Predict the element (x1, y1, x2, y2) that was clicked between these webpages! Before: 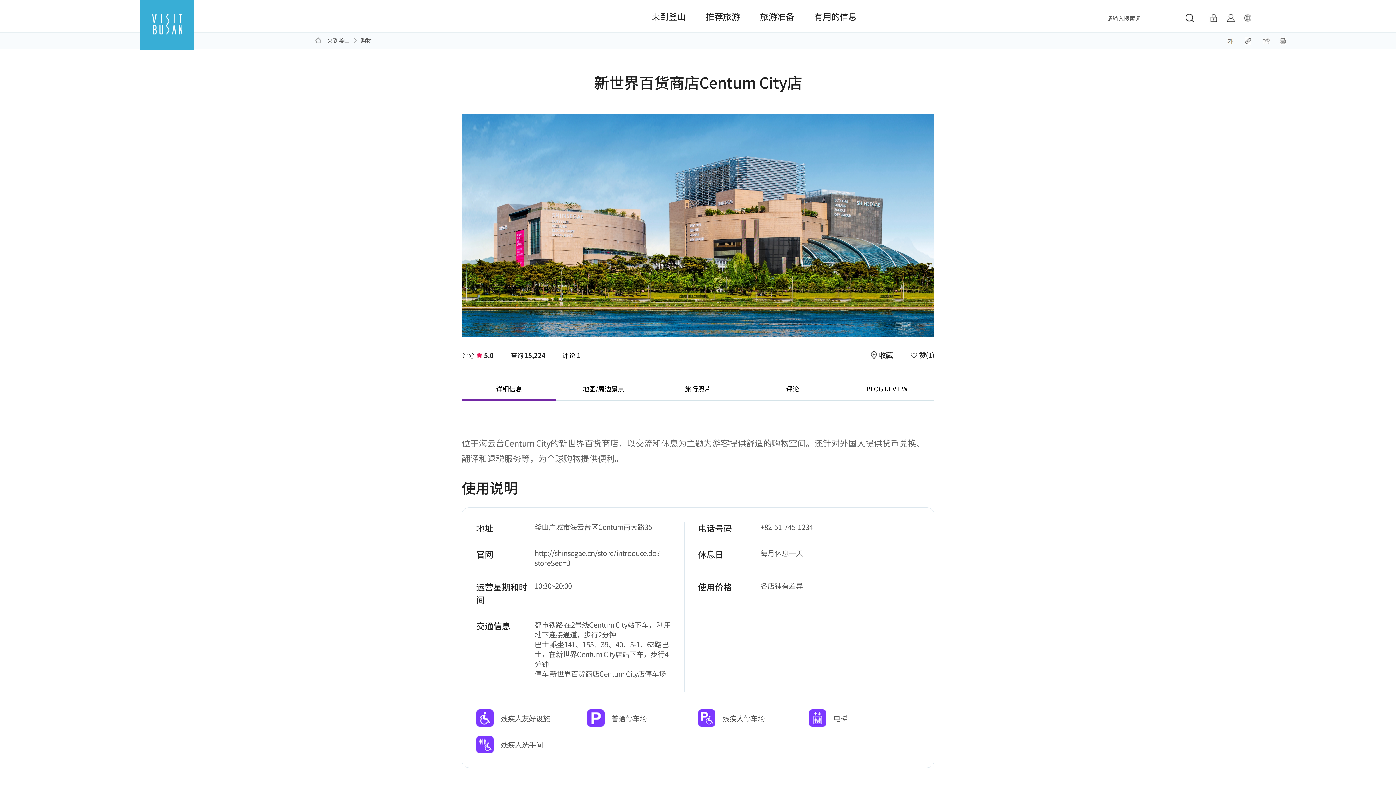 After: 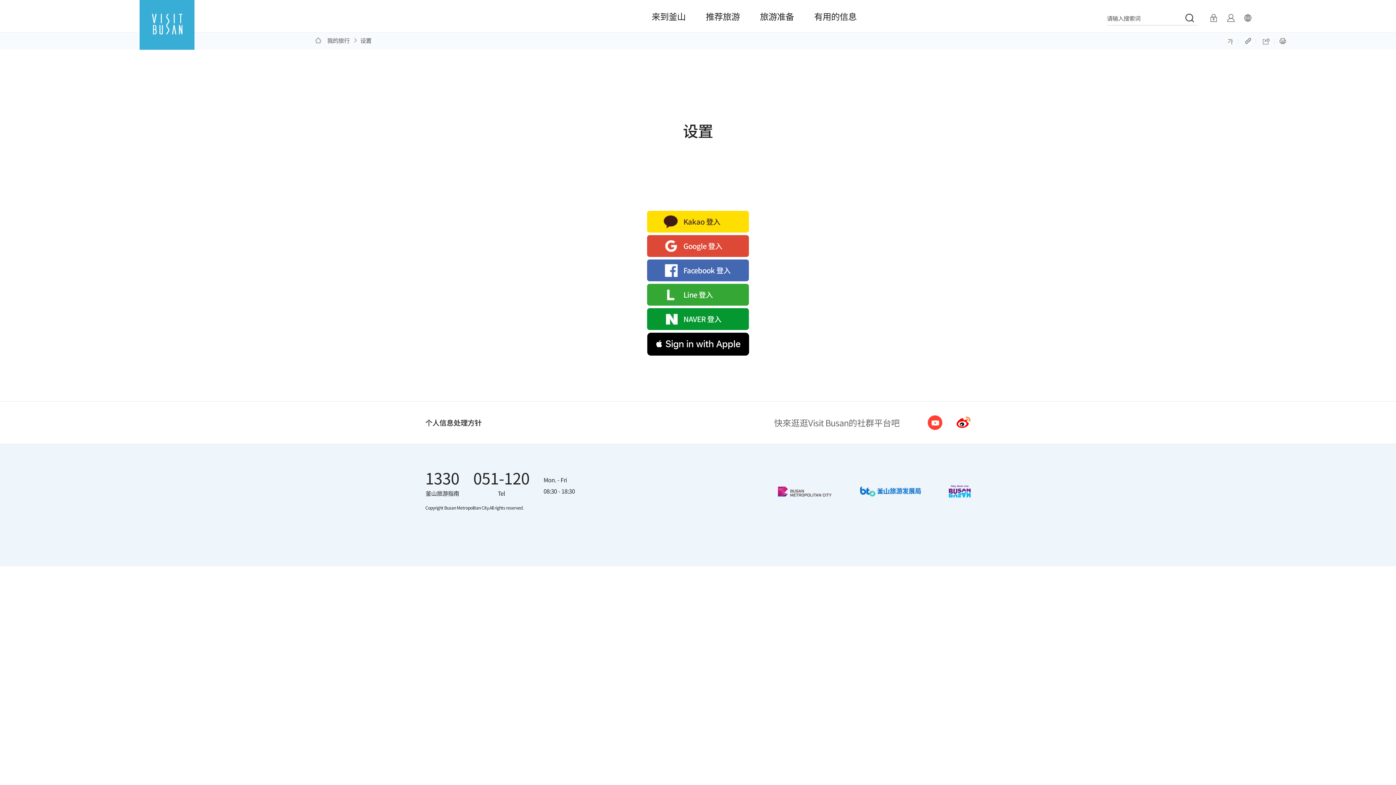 Action: bbox: (1222, 12, 1239, 23) label: 情报